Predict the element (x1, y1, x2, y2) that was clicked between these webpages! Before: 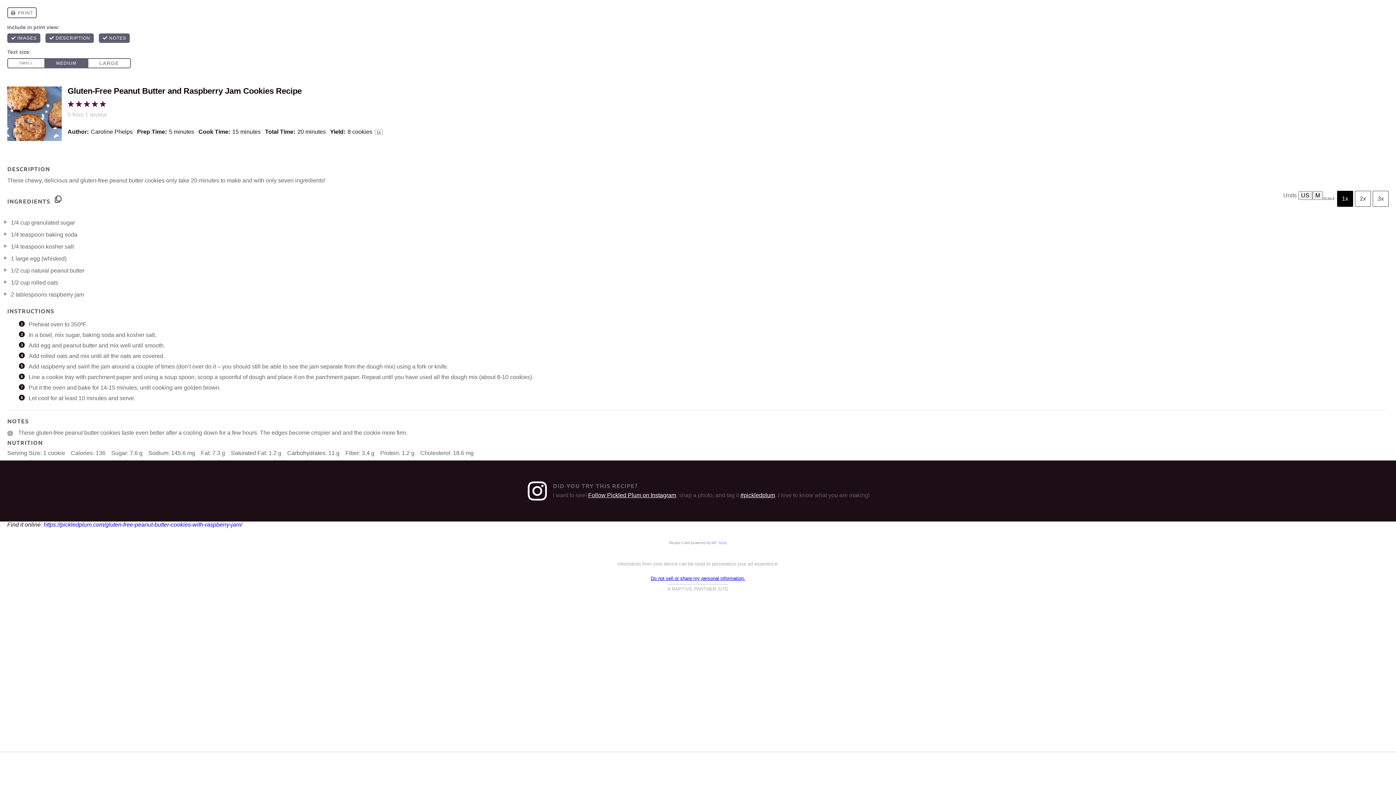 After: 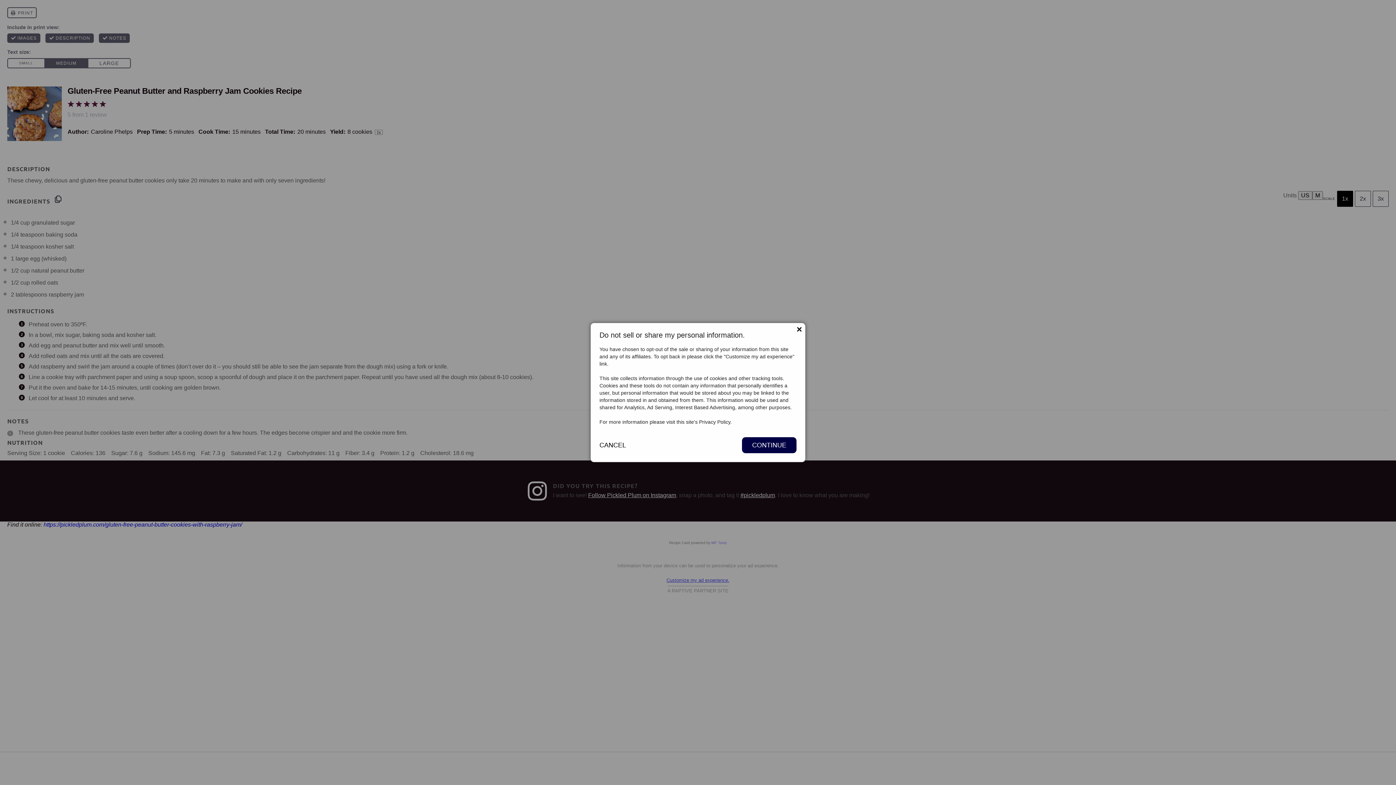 Action: bbox: (650, 589, 745, 594) label: Do not sell or share my personal information.